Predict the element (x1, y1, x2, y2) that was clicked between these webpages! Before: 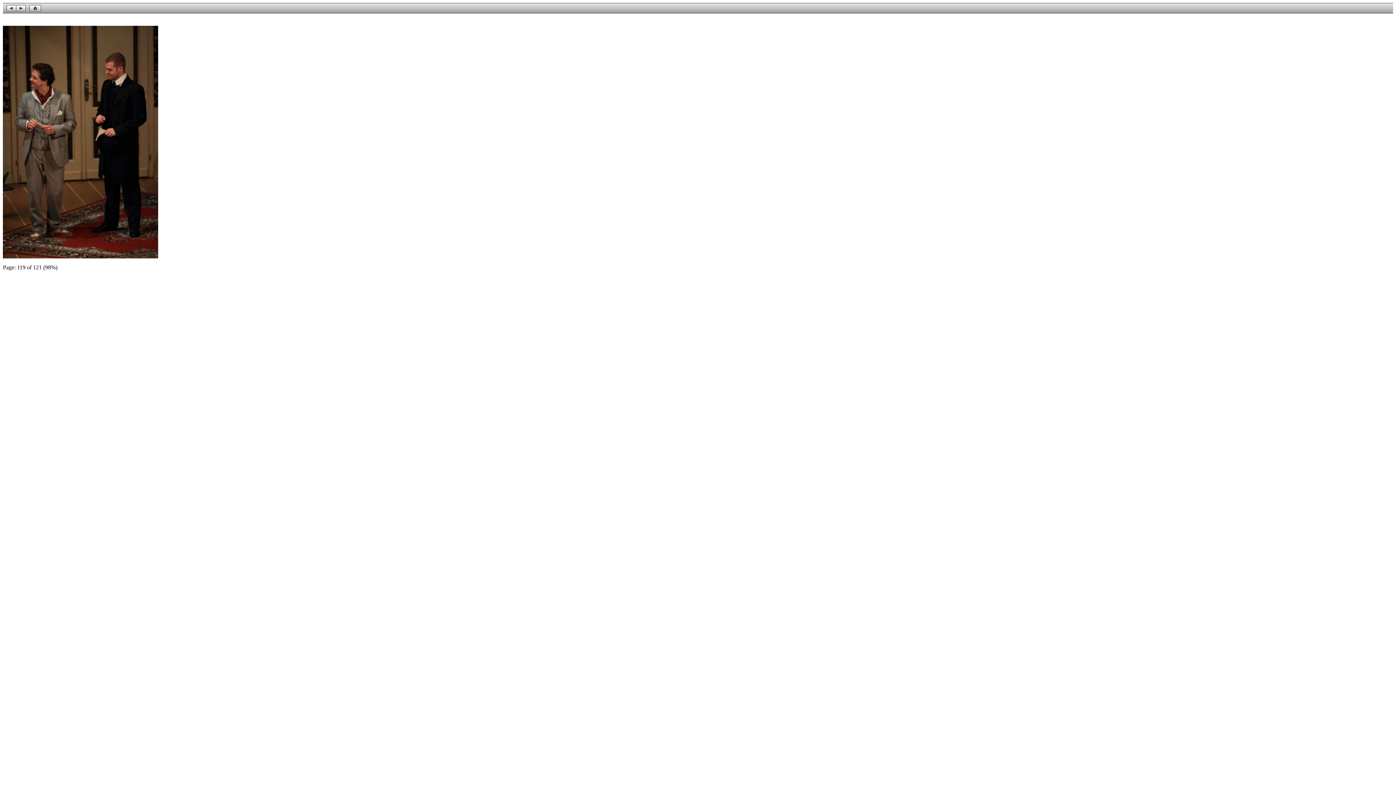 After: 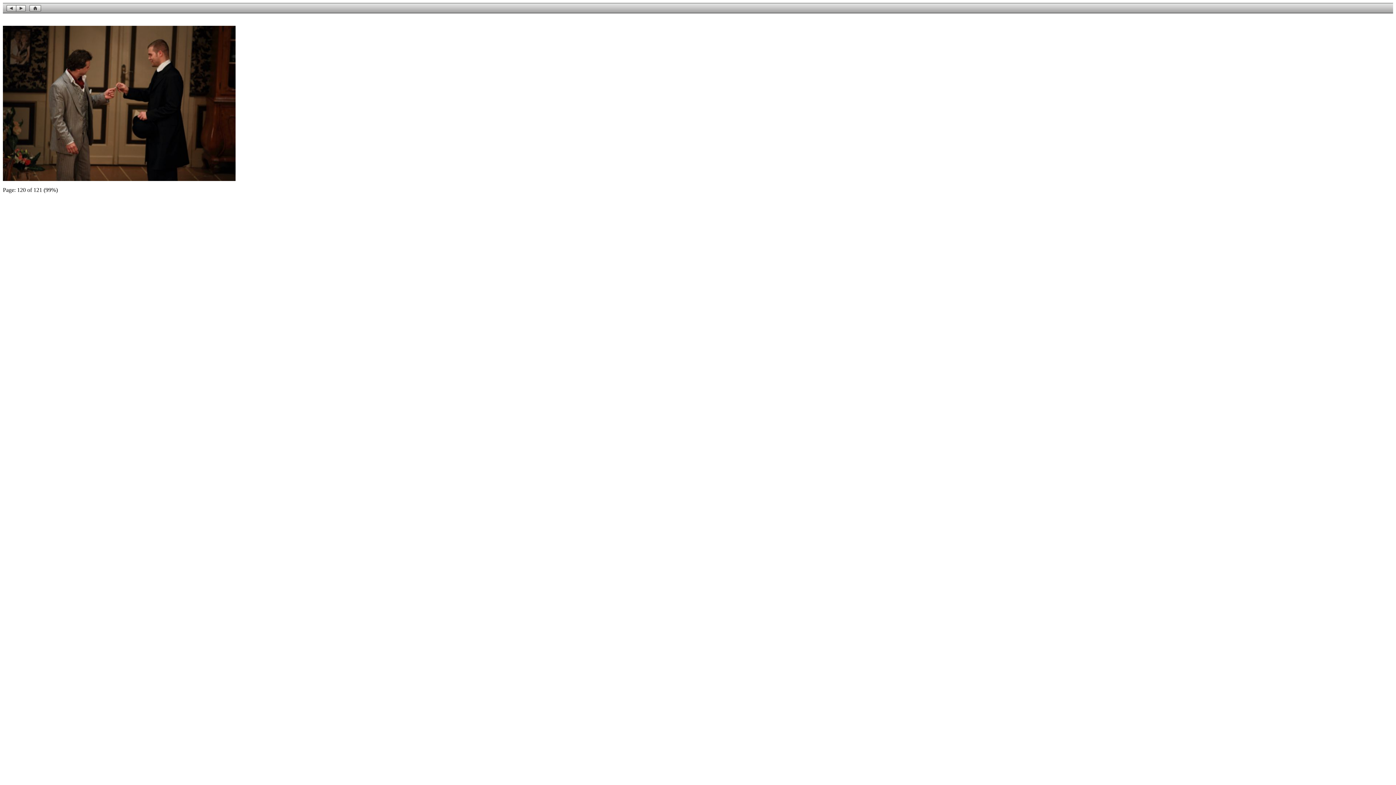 Action: bbox: (16, 6, 25, 13)